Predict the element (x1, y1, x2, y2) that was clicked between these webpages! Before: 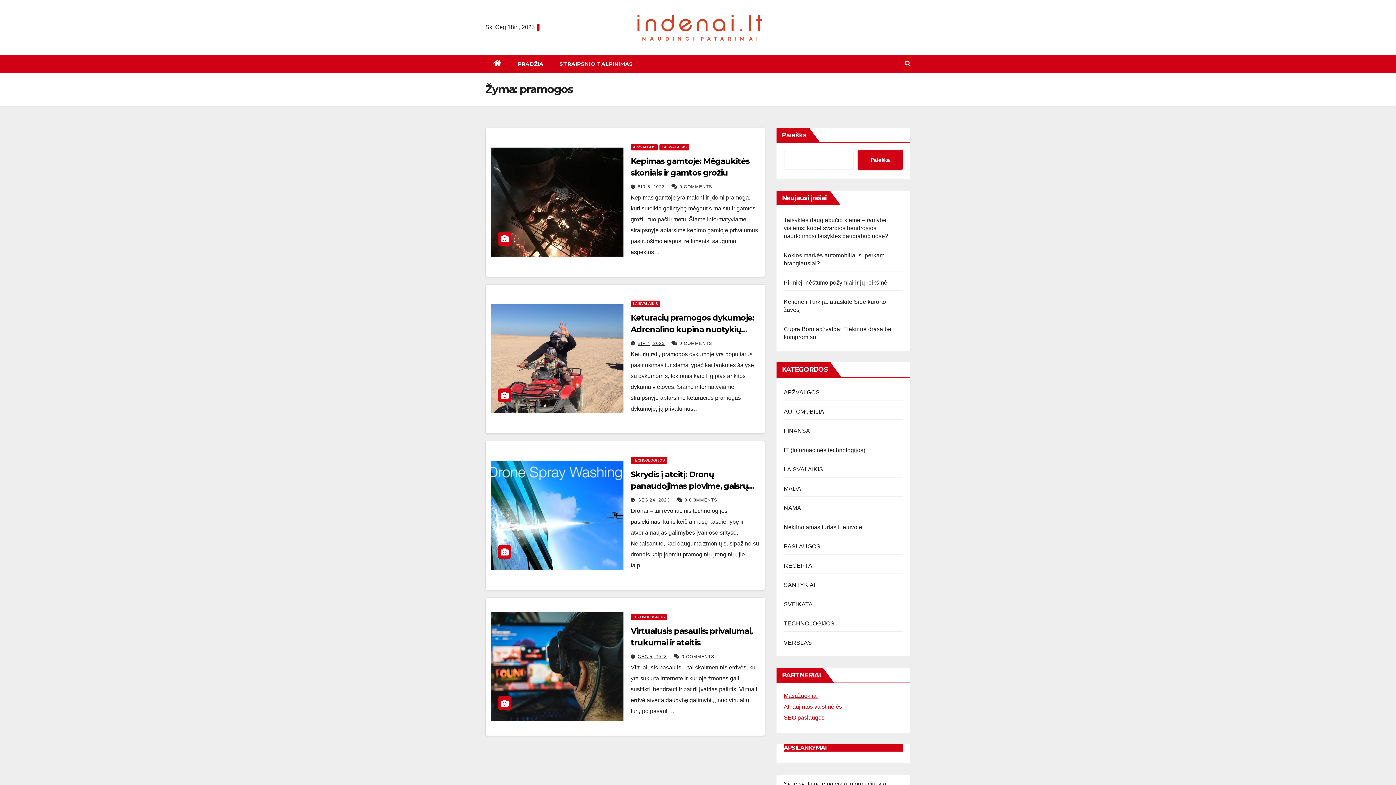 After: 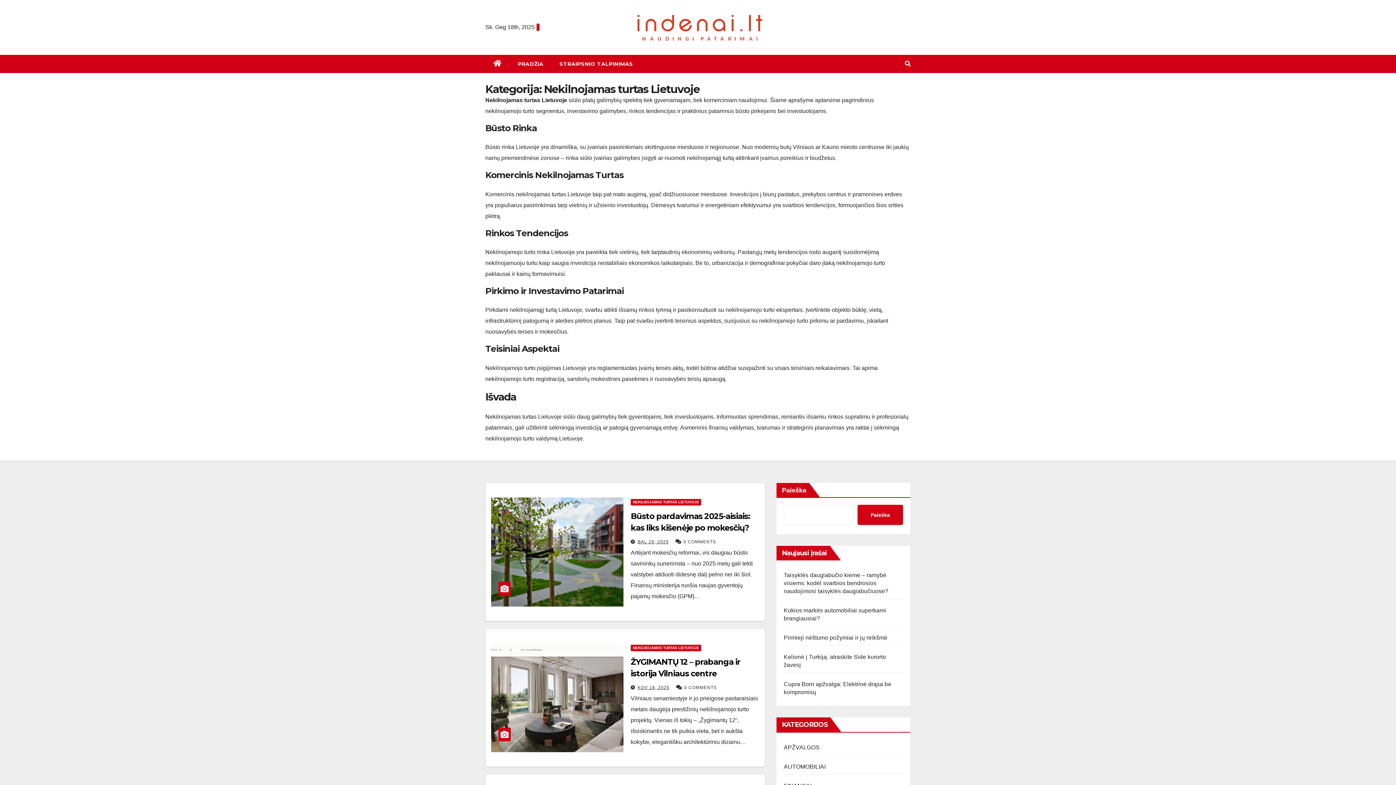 Action: label: Nekilnojamas turtas Lietuvoje bbox: (784, 524, 862, 530)